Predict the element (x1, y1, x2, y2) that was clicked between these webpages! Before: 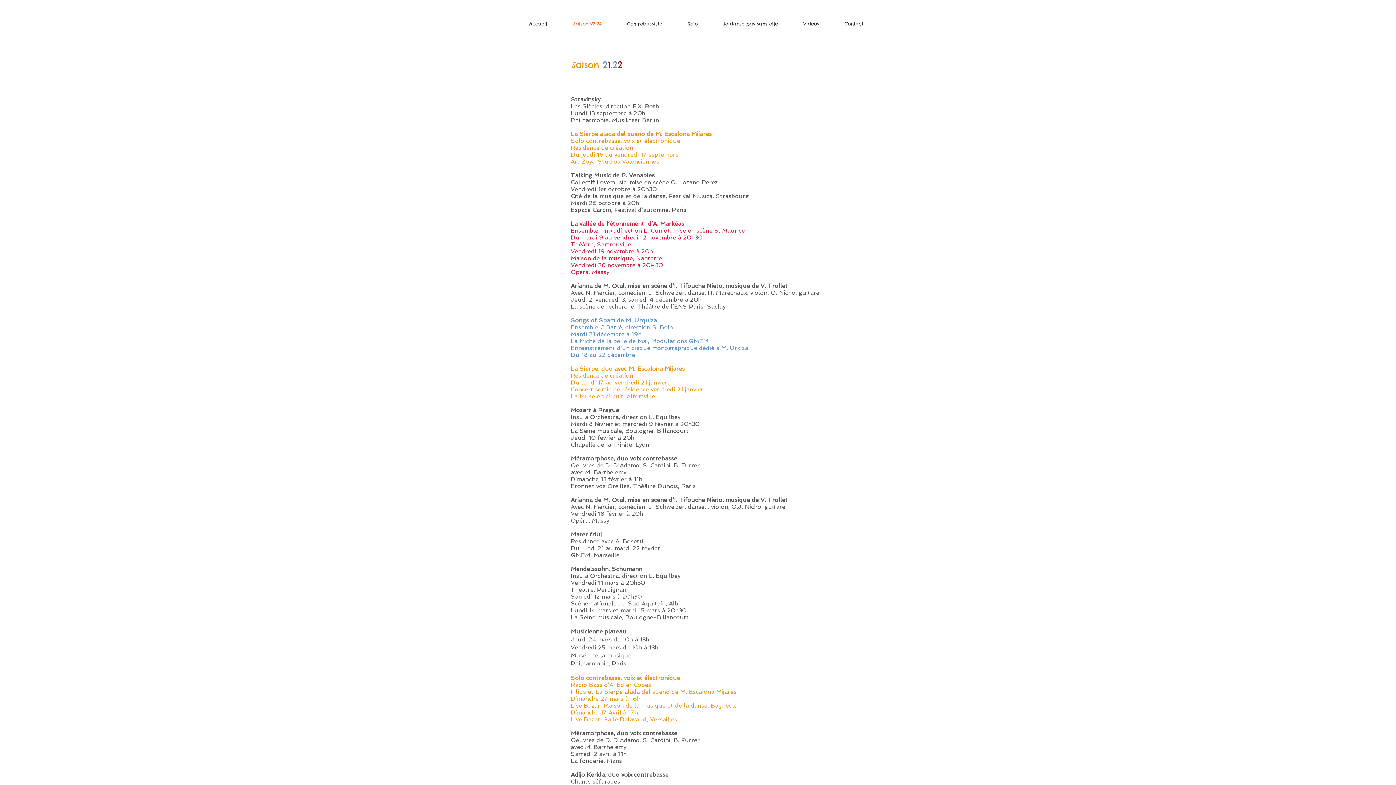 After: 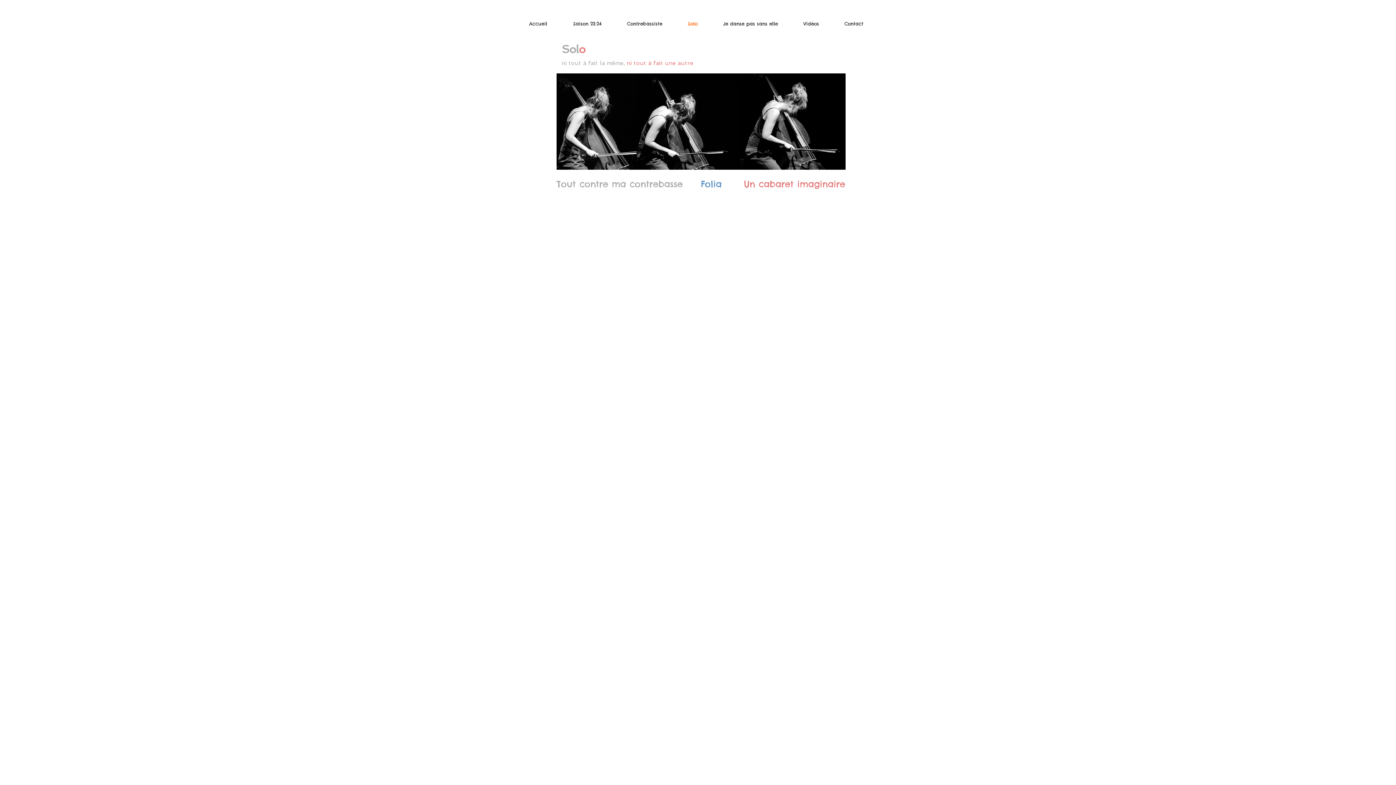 Action: label: Solo bbox: (675, 17, 710, 30)